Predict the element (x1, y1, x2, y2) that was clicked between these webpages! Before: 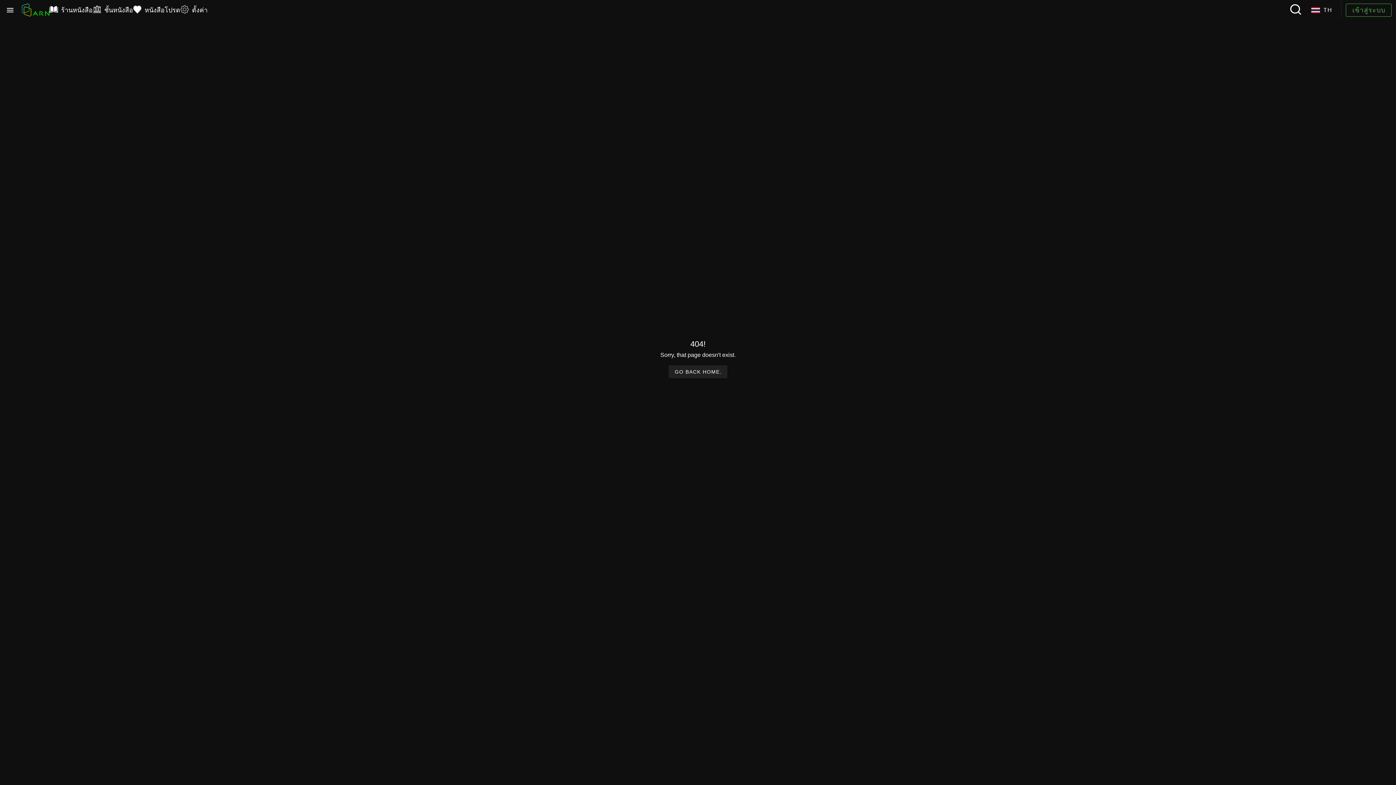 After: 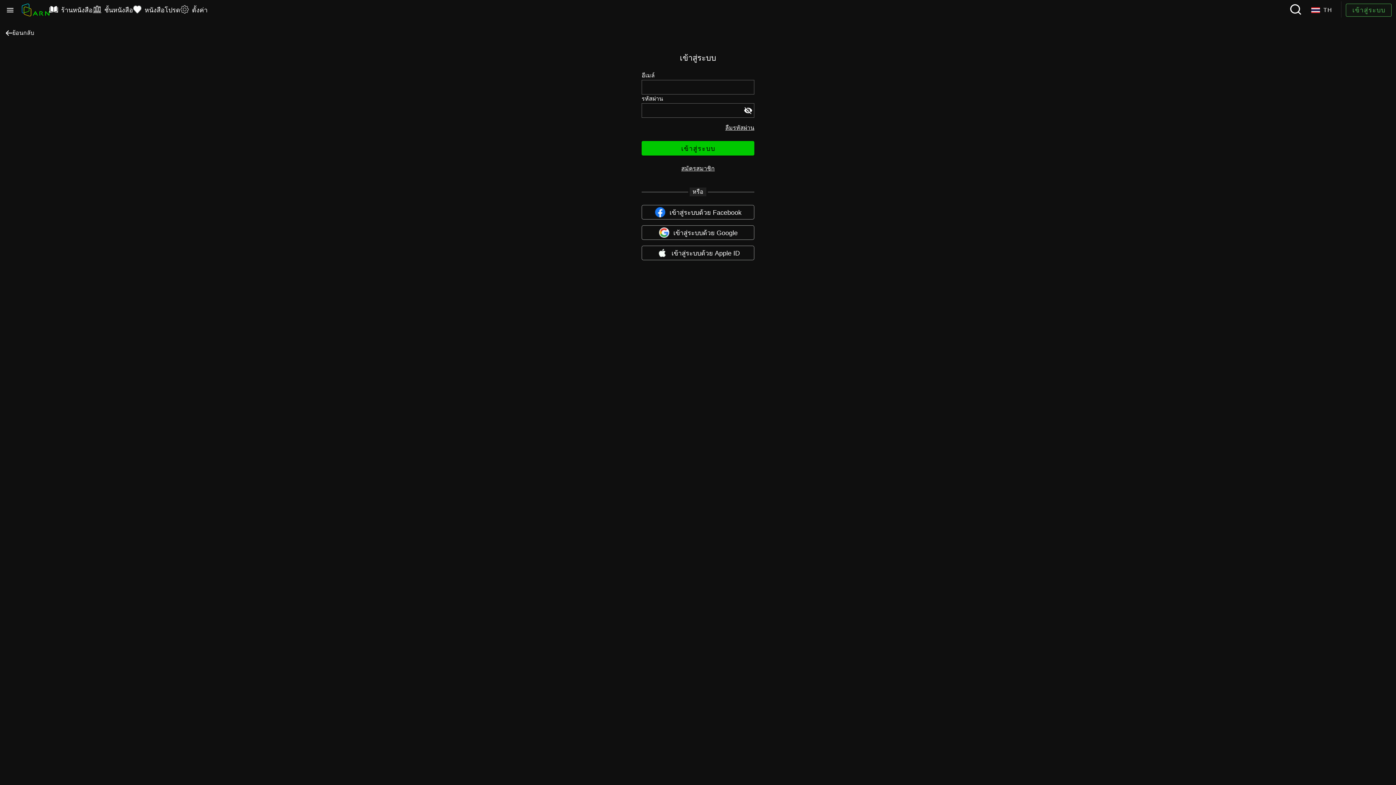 Action: label: เข้าสู่ระบบ bbox: (1341, 3, 1396, 16)